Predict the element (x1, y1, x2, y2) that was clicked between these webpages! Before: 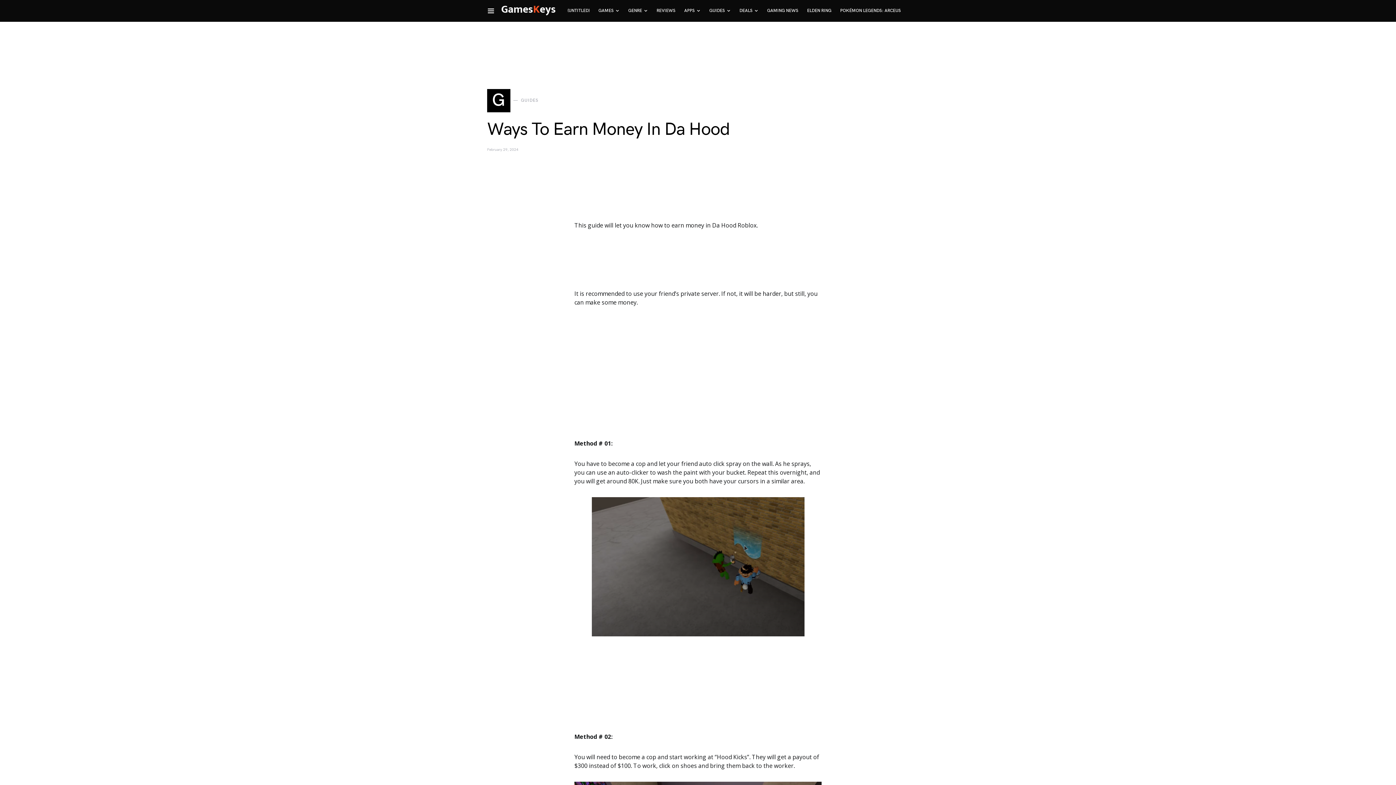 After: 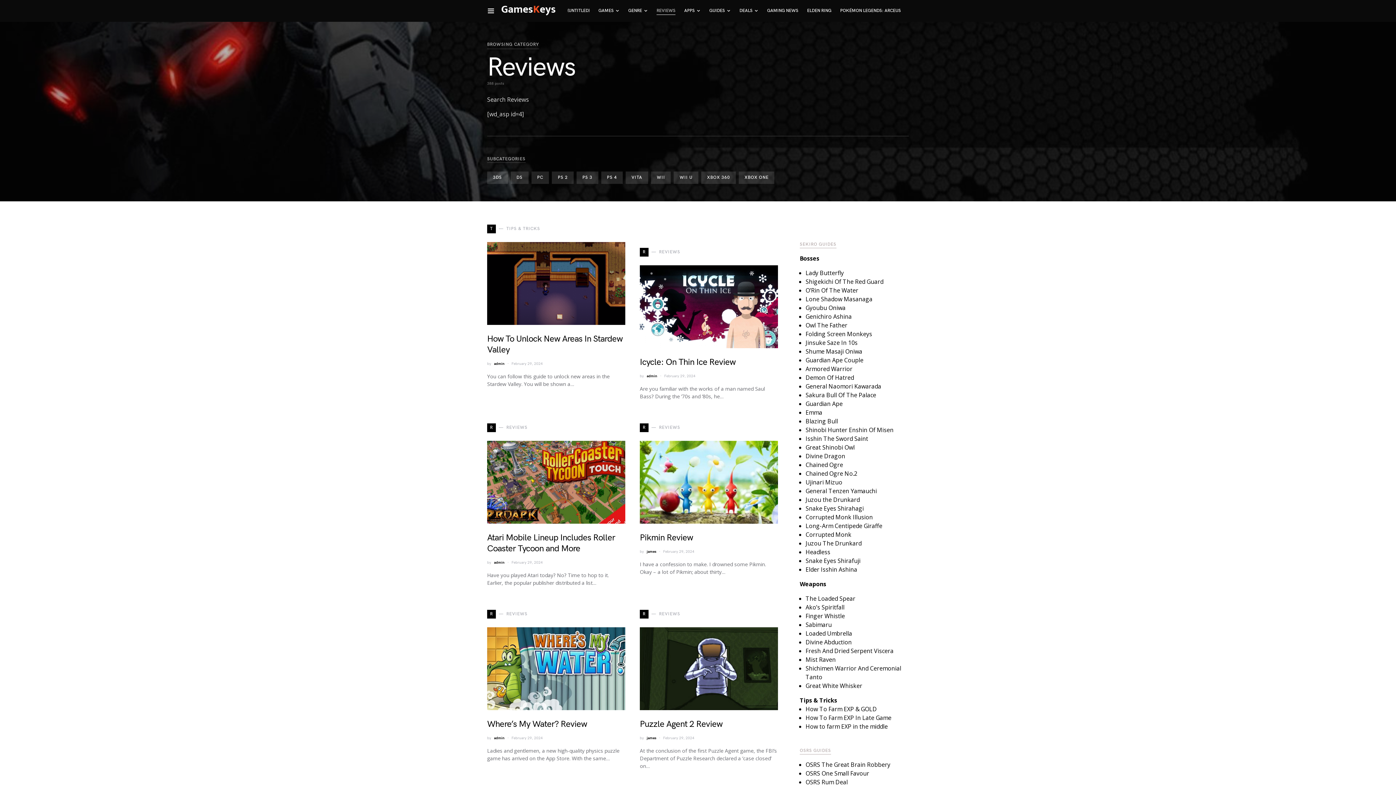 Action: bbox: (652, 0, 680, 21) label: REVIEWS